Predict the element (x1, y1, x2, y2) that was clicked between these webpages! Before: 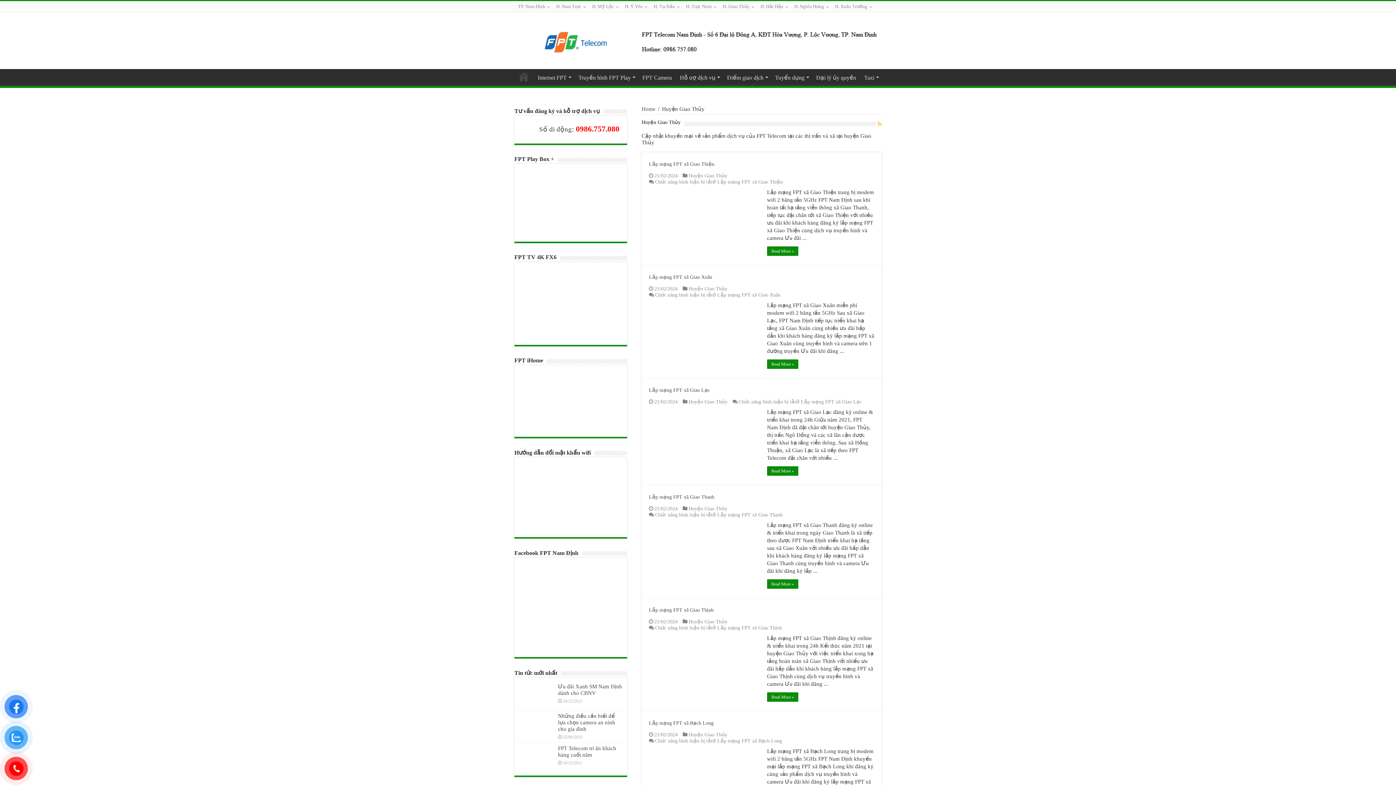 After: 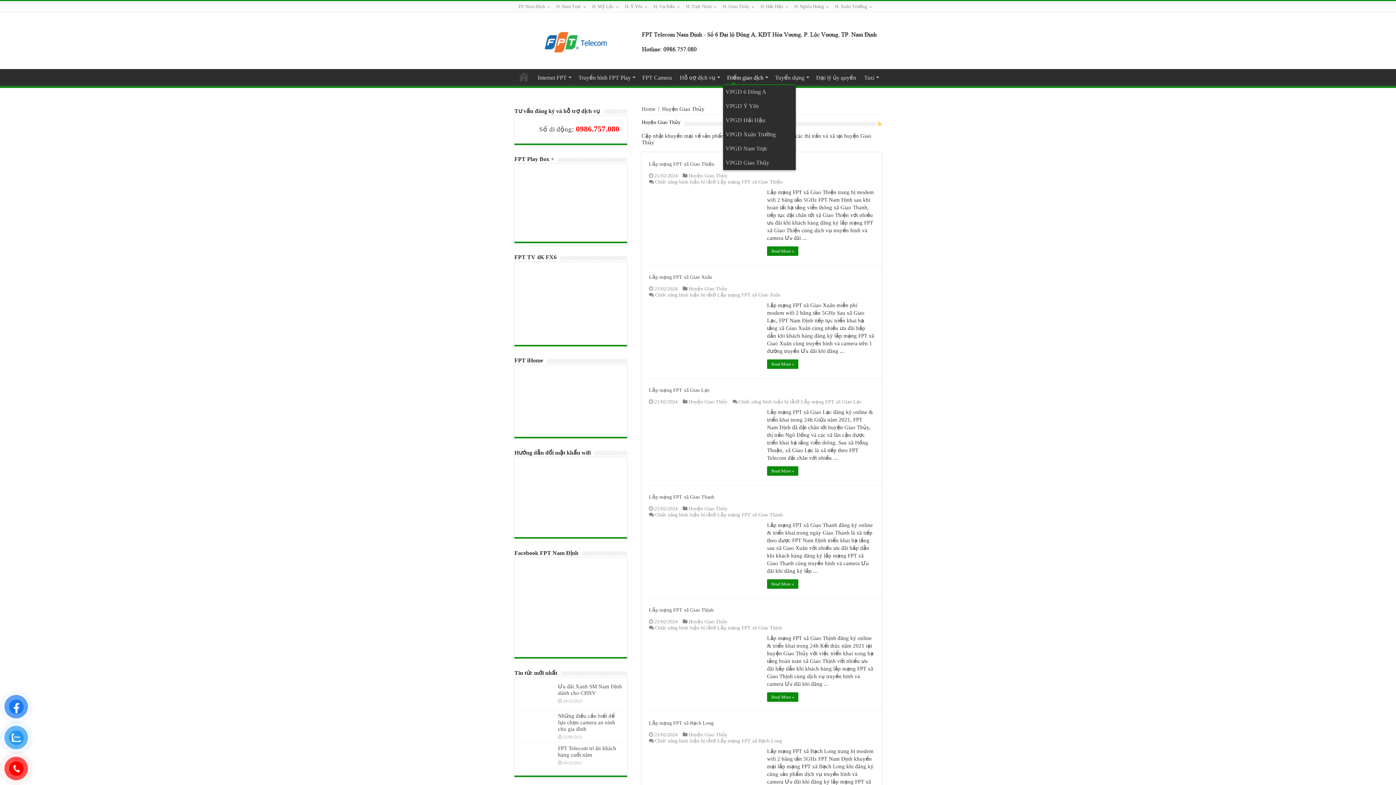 Action: bbox: (723, 69, 770, 84) label: Điểm giao dịch